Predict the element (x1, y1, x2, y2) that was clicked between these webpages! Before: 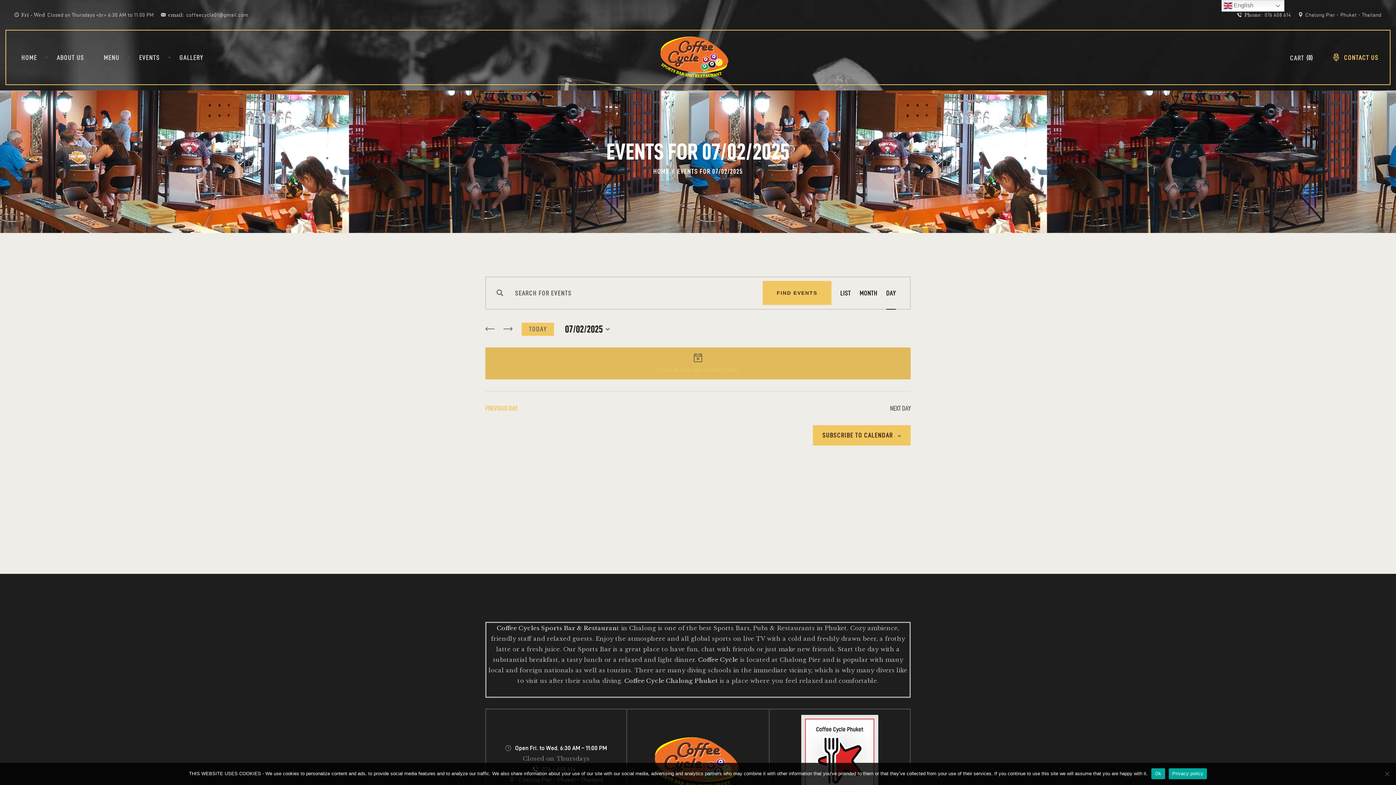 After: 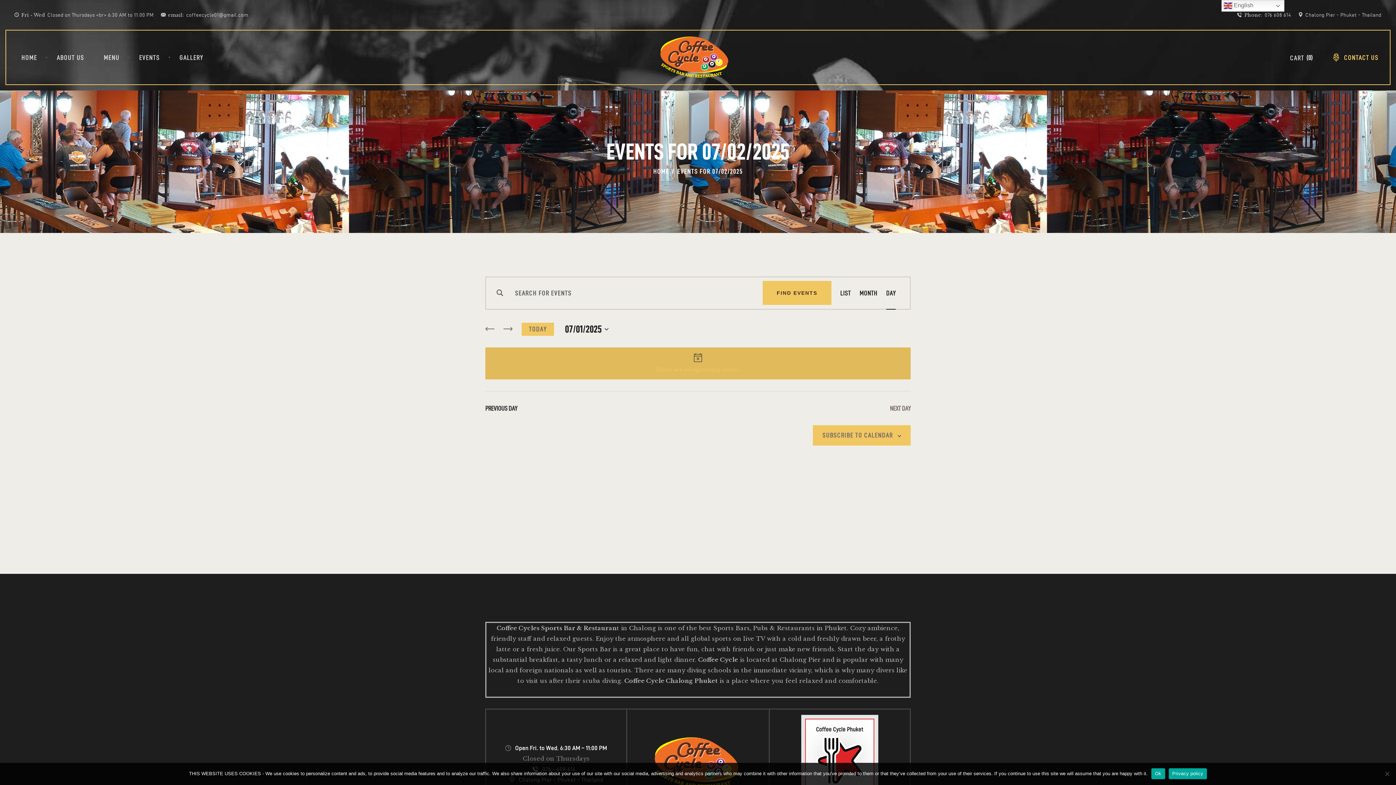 Action: label: Previous Day bbox: (485, 403, 517, 413)